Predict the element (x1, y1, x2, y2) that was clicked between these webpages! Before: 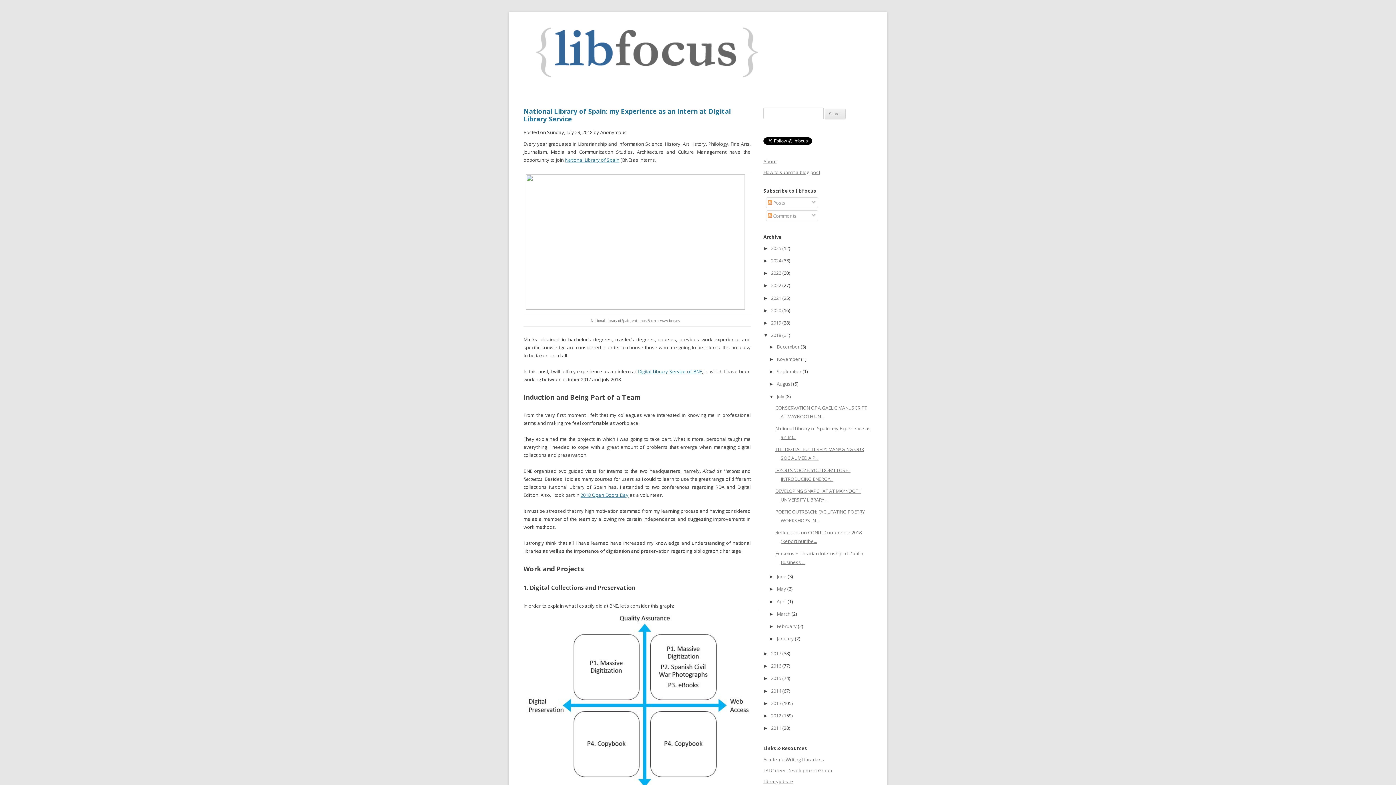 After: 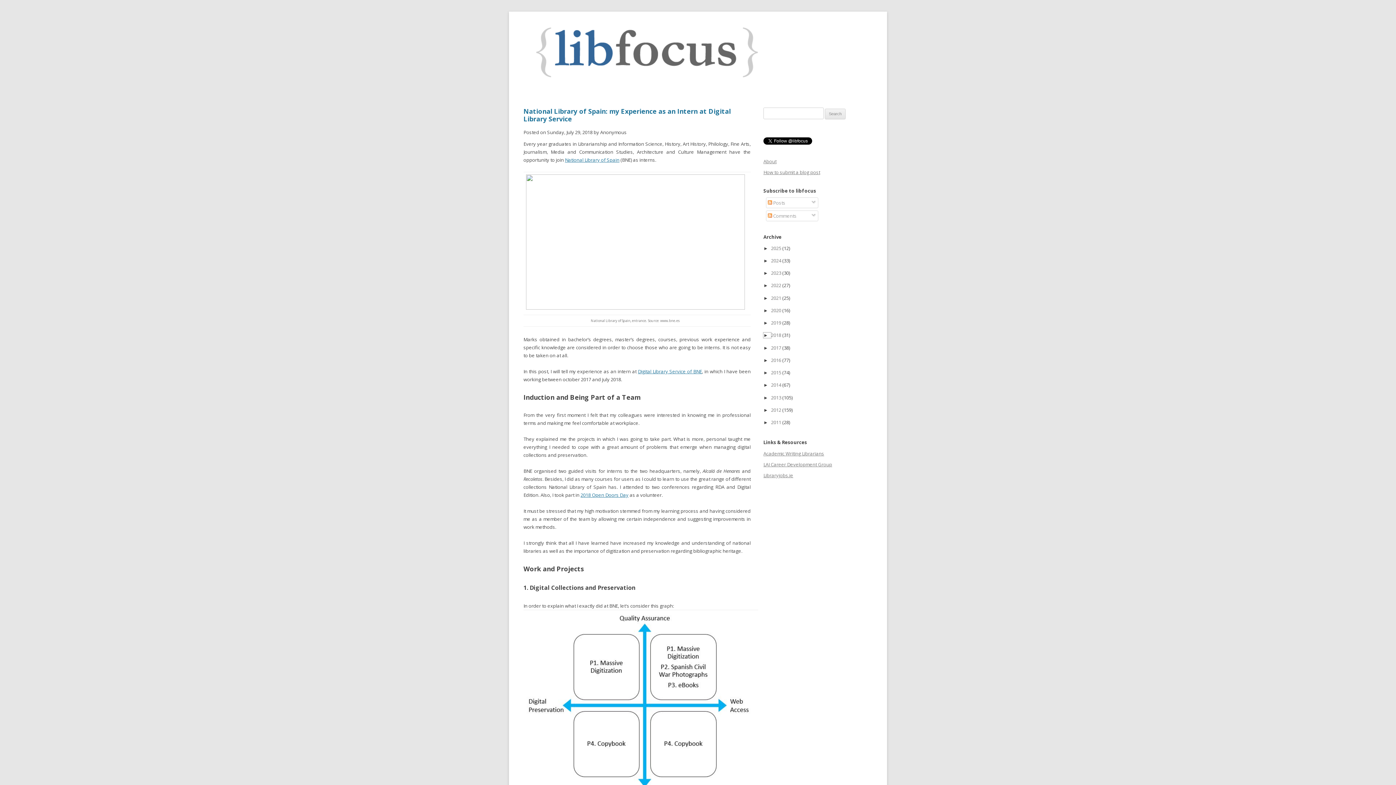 Action: bbox: (763, 332, 771, 338) label: ▼  